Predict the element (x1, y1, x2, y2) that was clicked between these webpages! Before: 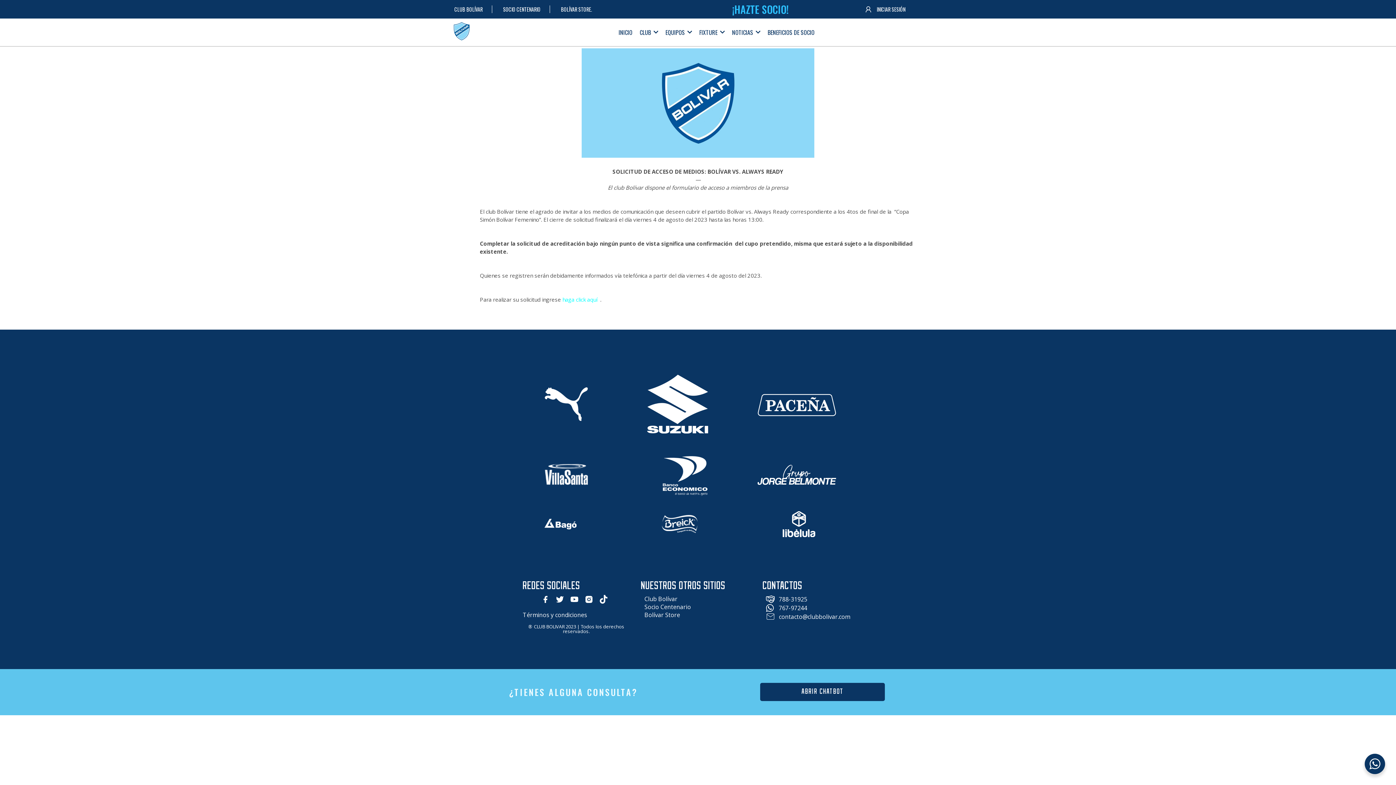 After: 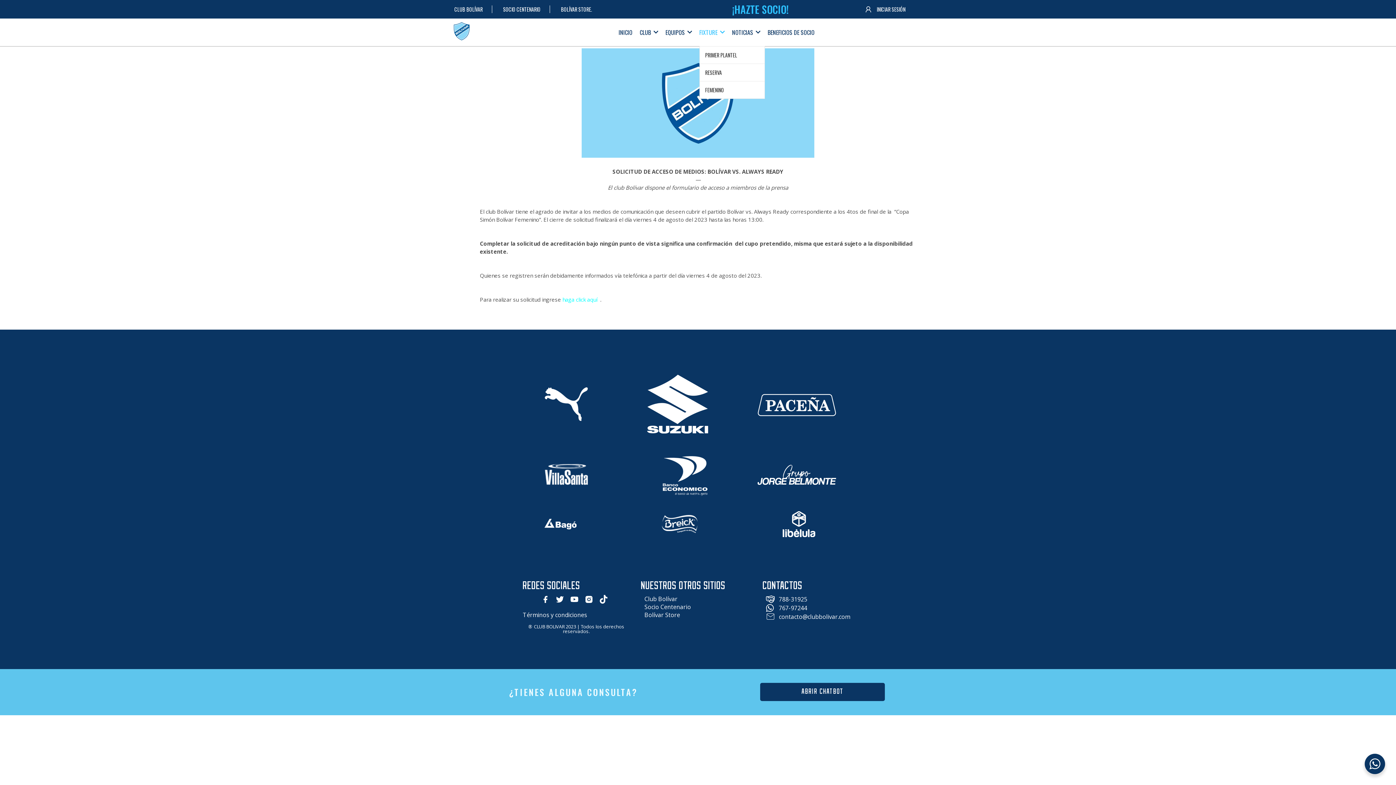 Action: label: FIXTURE bbox: (699, 24, 724, 40)